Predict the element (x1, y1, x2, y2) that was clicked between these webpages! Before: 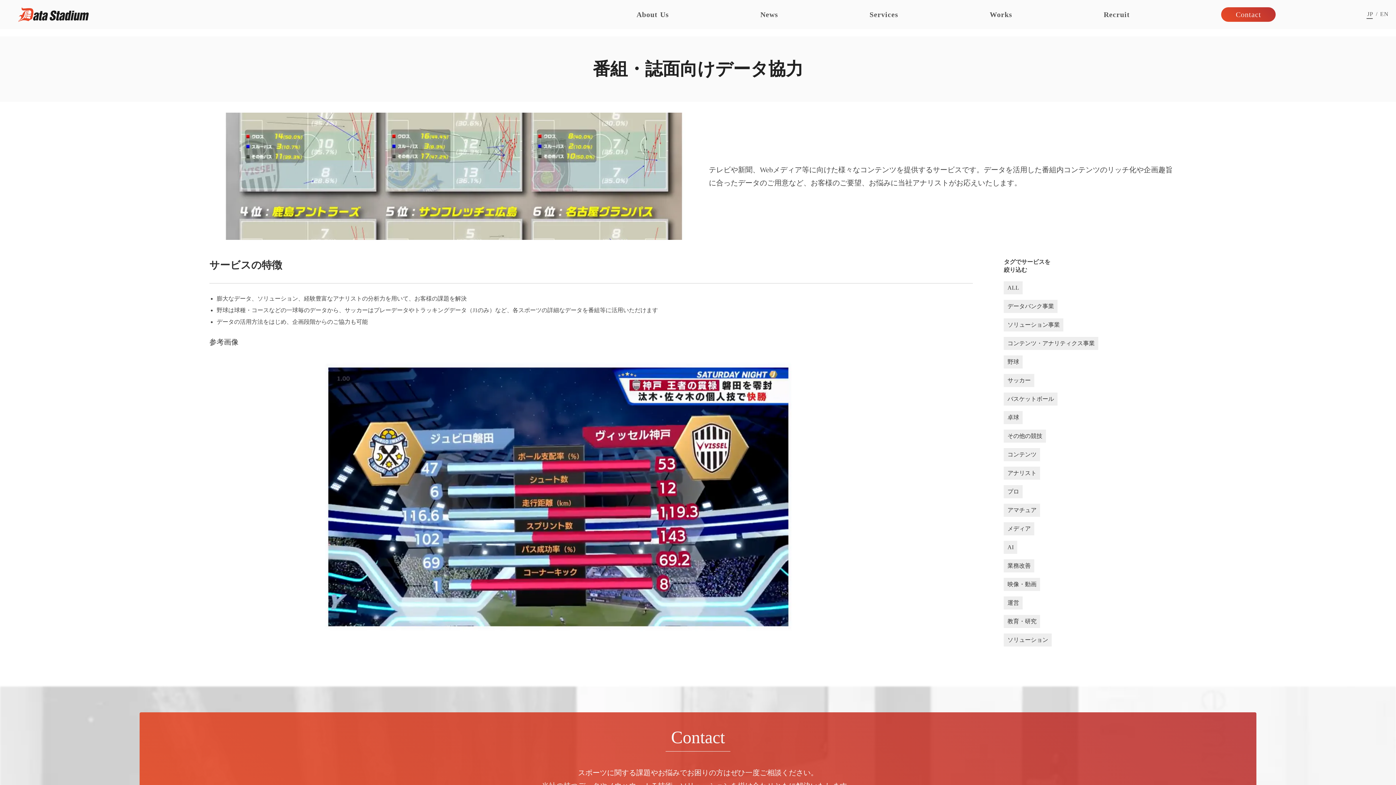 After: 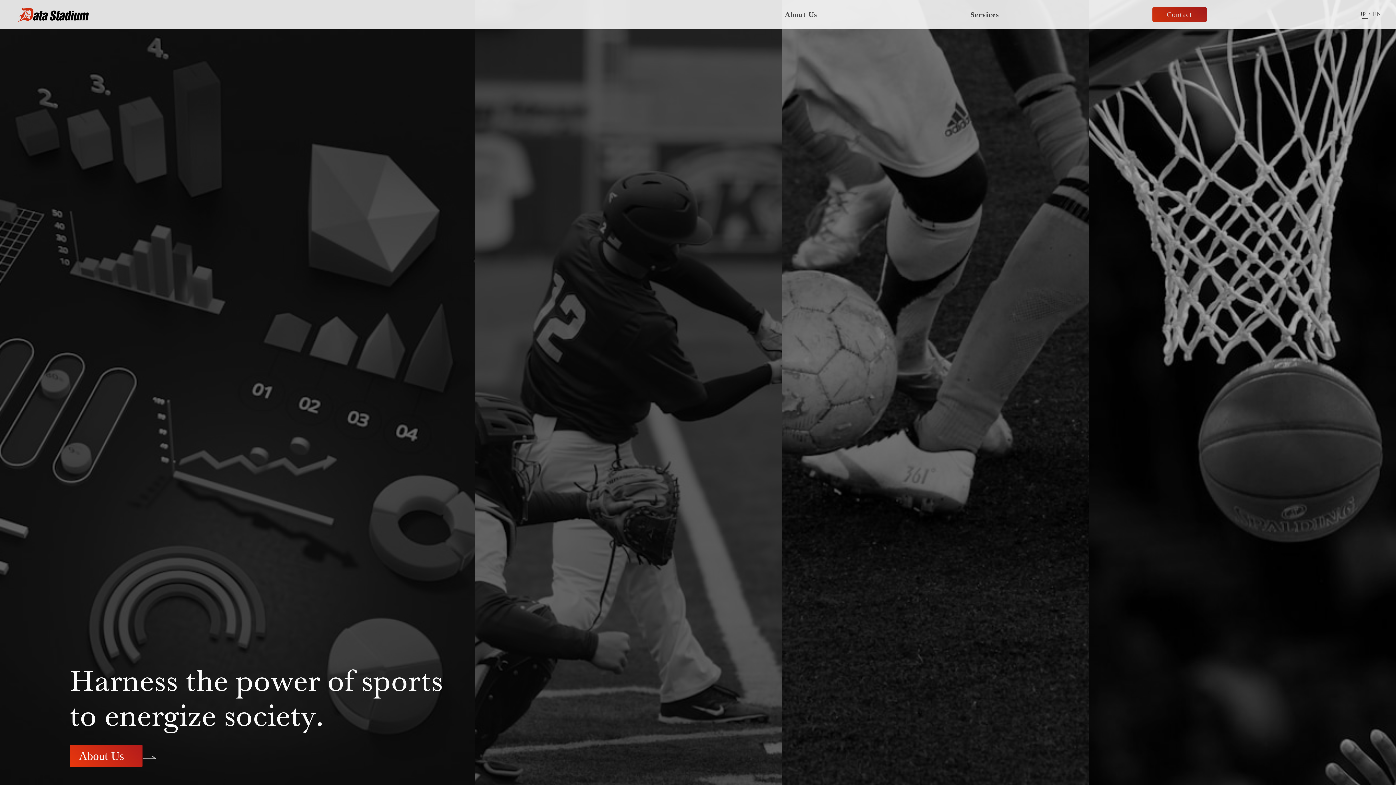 Action: label: JP

/


EN bbox: (1367, 10, 1389, 18)